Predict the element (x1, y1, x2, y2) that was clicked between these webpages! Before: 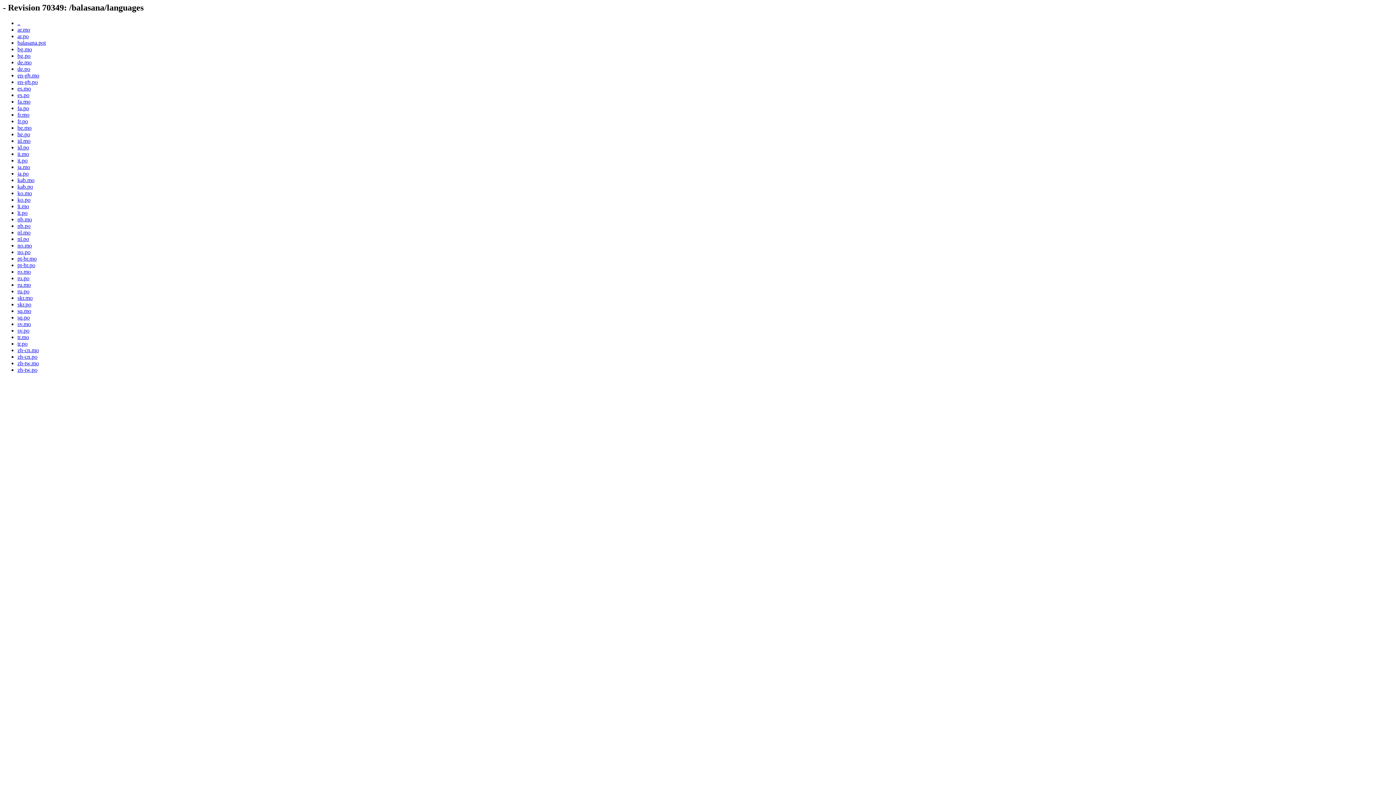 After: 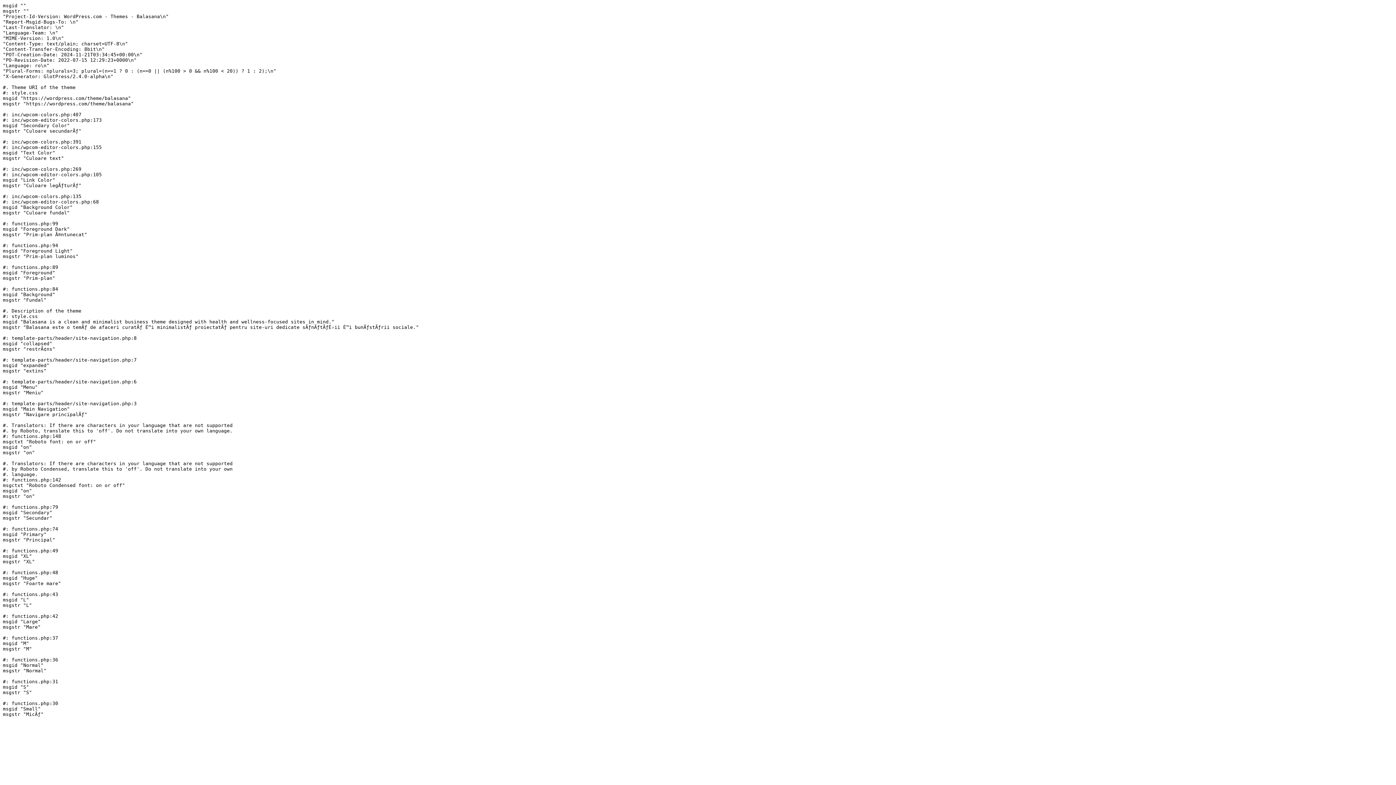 Action: bbox: (17, 275, 29, 281) label: ro.po